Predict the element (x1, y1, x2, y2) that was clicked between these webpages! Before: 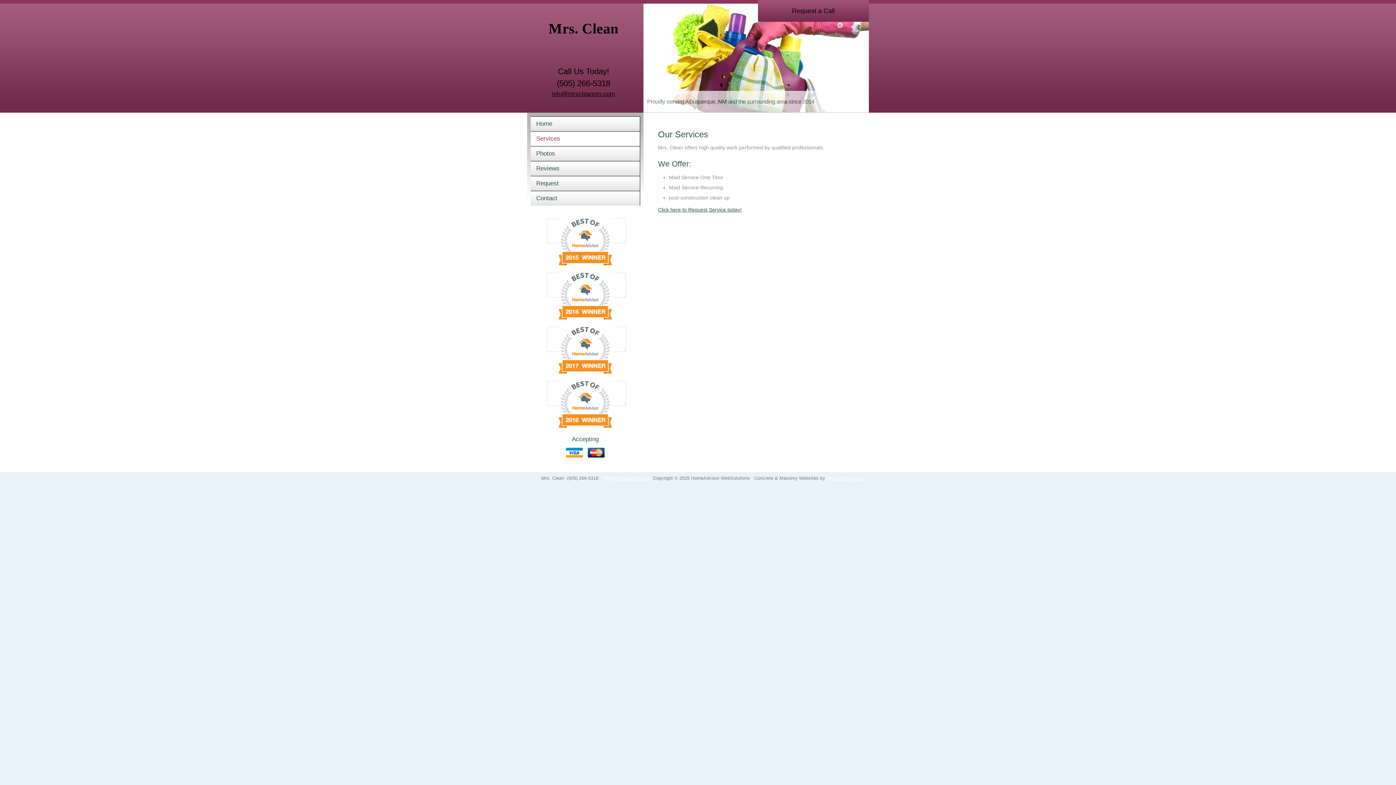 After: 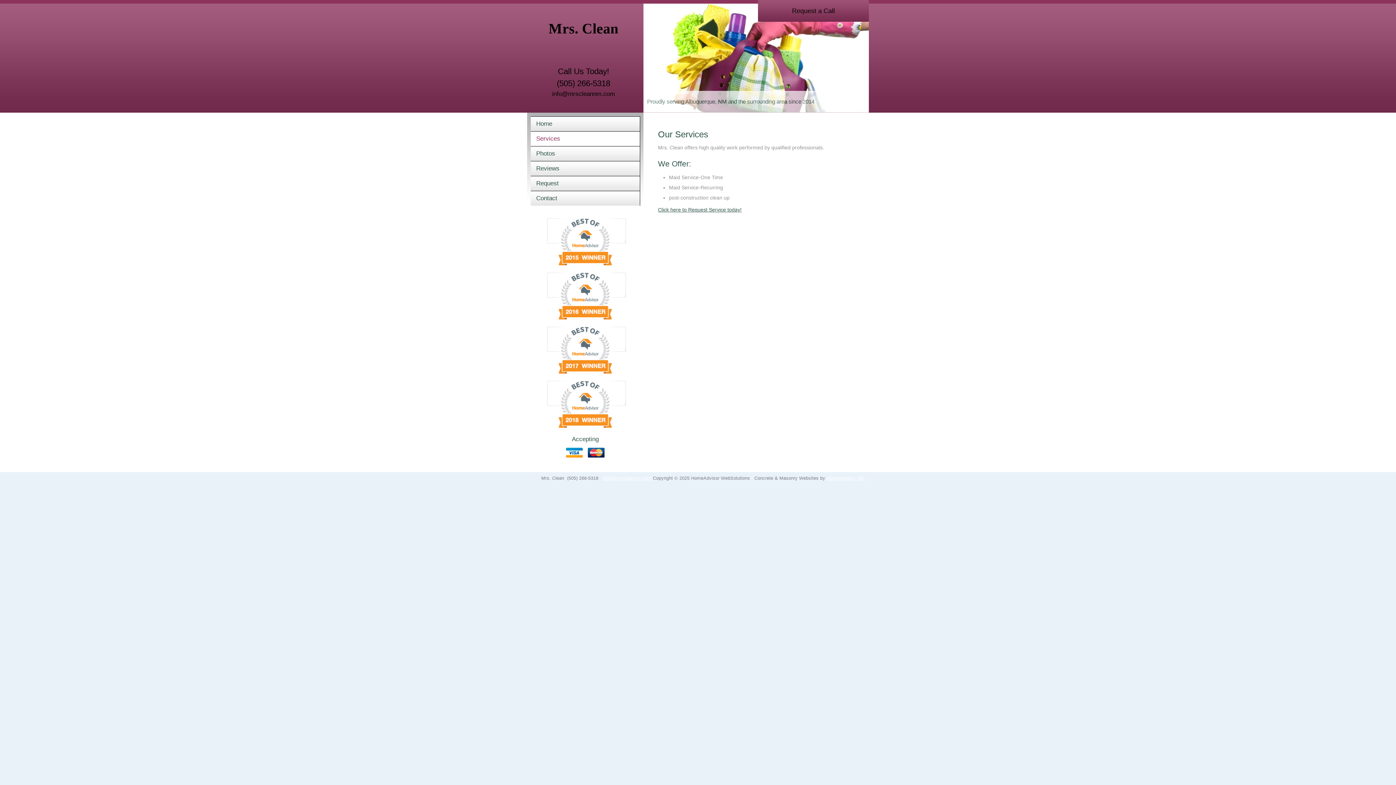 Action: bbox: (552, 90, 615, 97) label: info@mrscleannm.com